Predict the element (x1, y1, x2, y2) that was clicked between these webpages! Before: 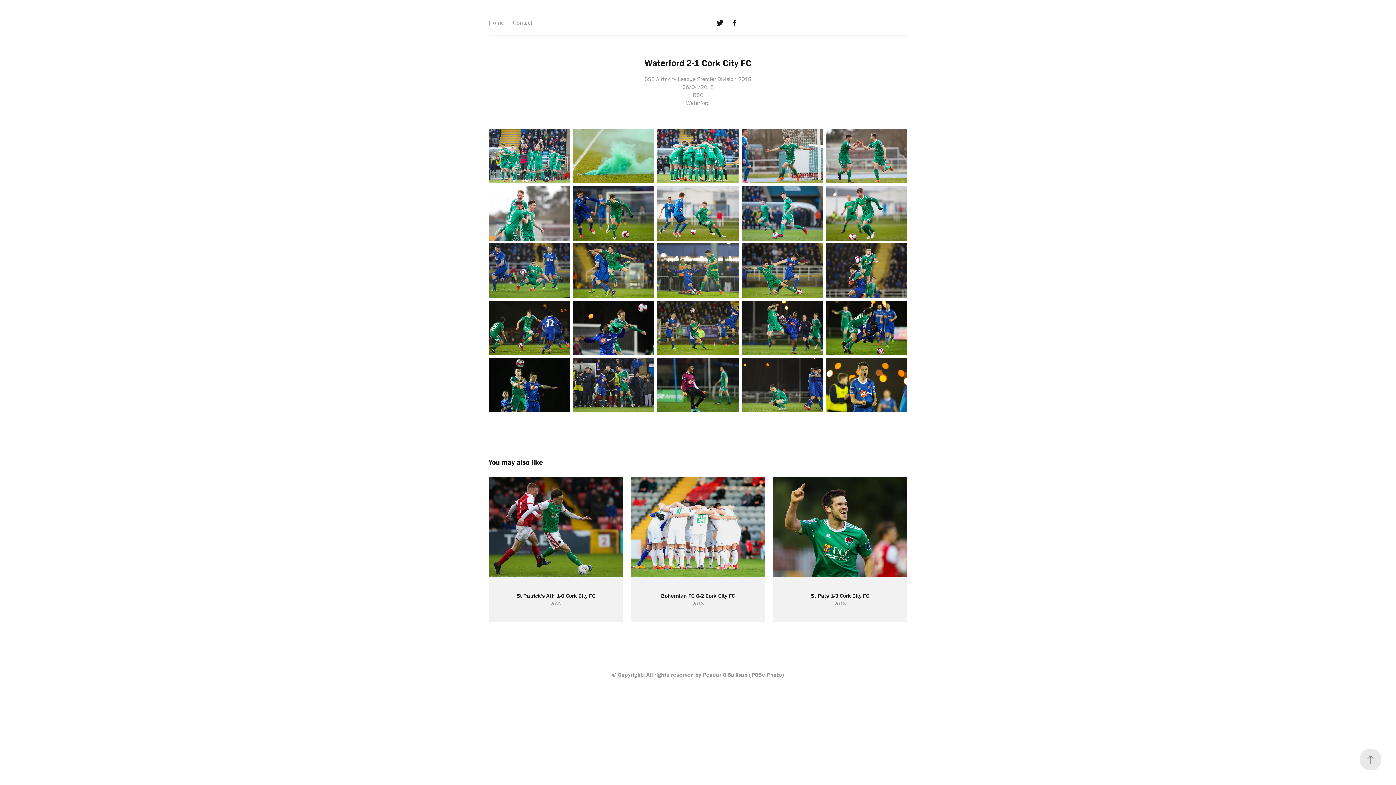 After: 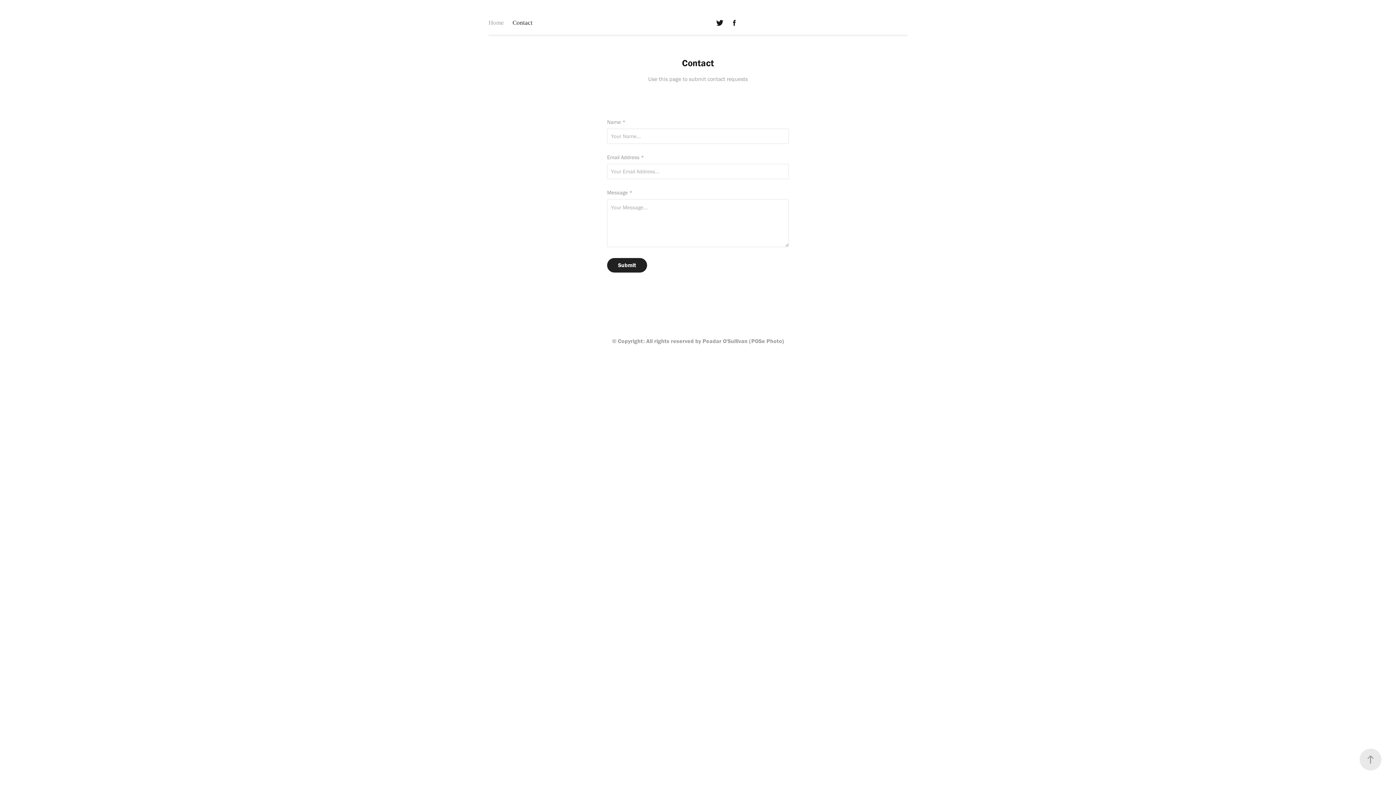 Action: label: Contact bbox: (512, 19, 532, 26)